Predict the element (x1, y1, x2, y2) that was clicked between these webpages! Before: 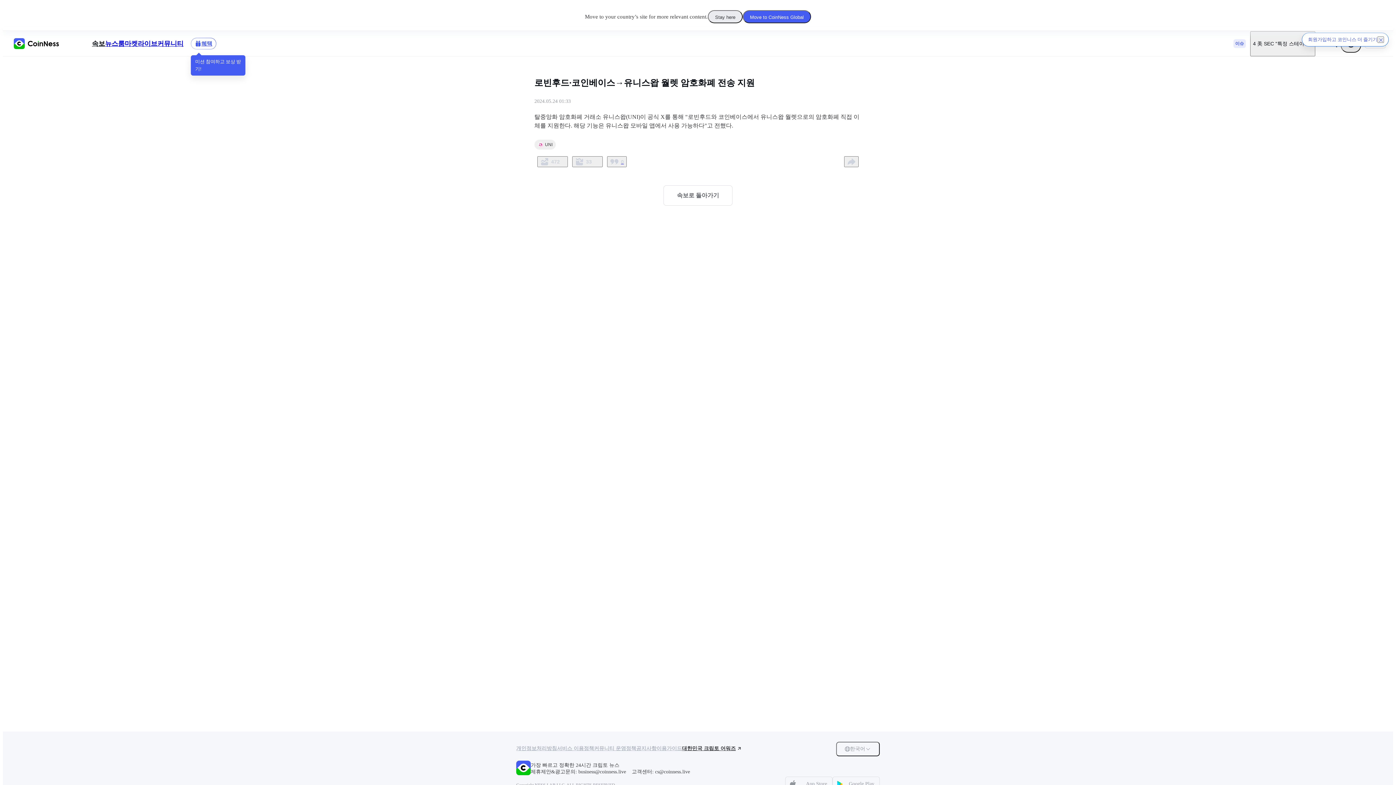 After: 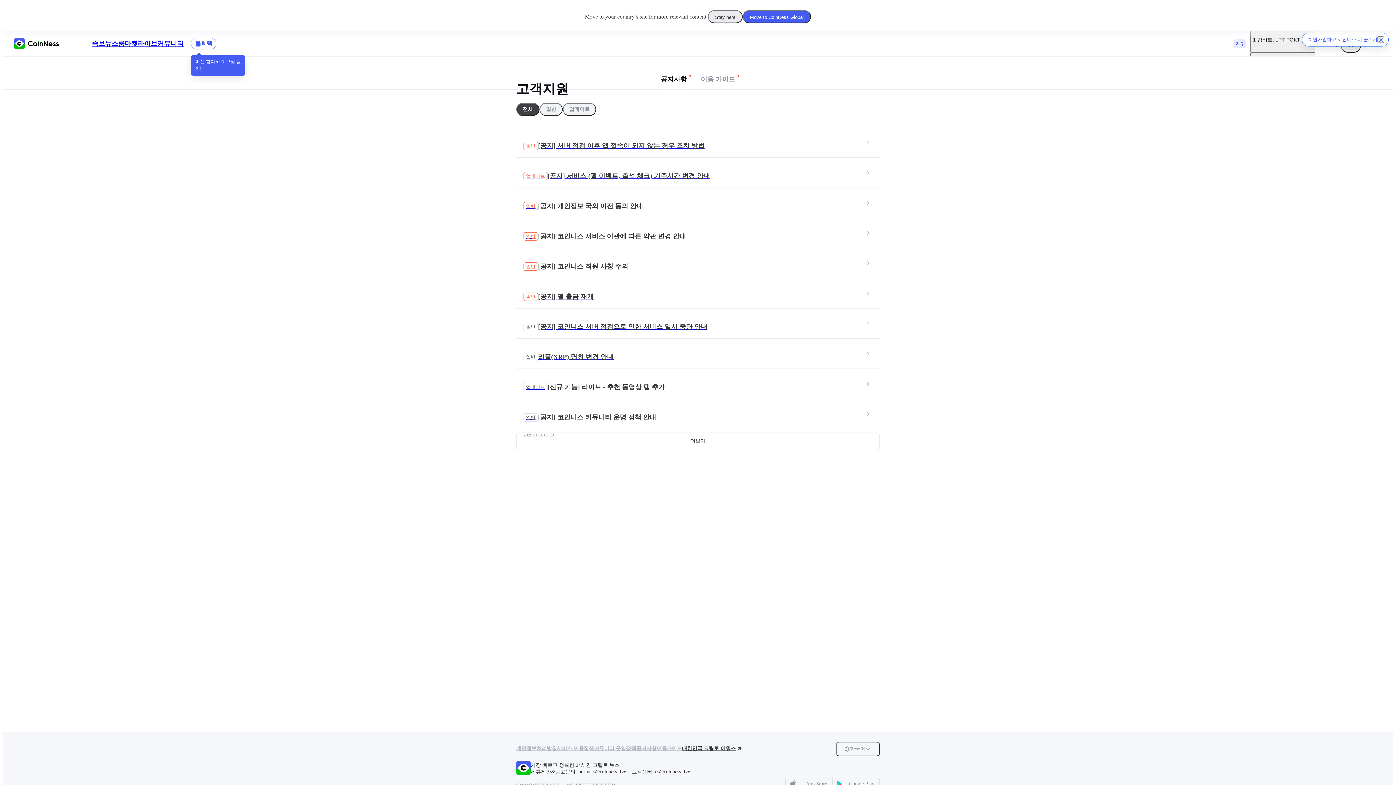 Action: label: 공지사항 bbox: (636, 746, 656, 754)